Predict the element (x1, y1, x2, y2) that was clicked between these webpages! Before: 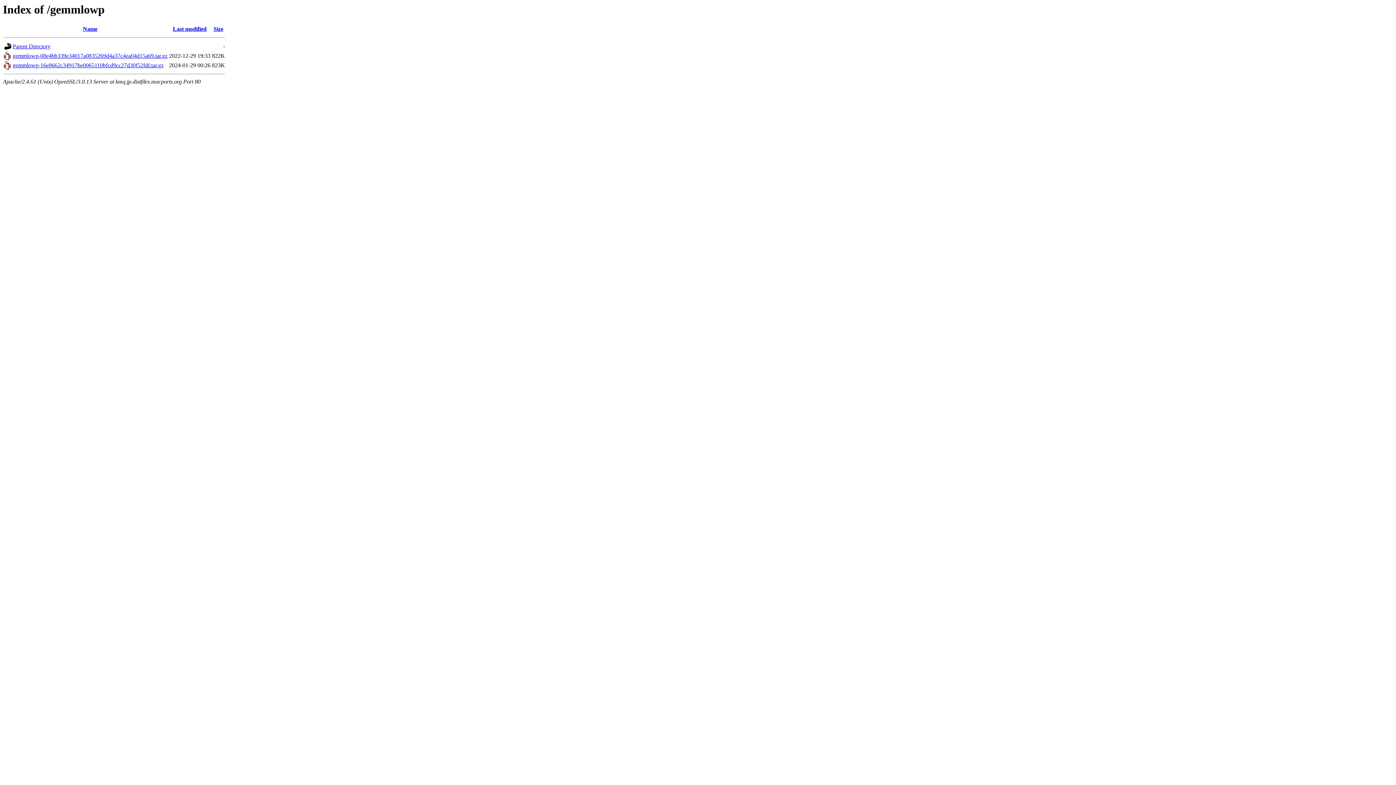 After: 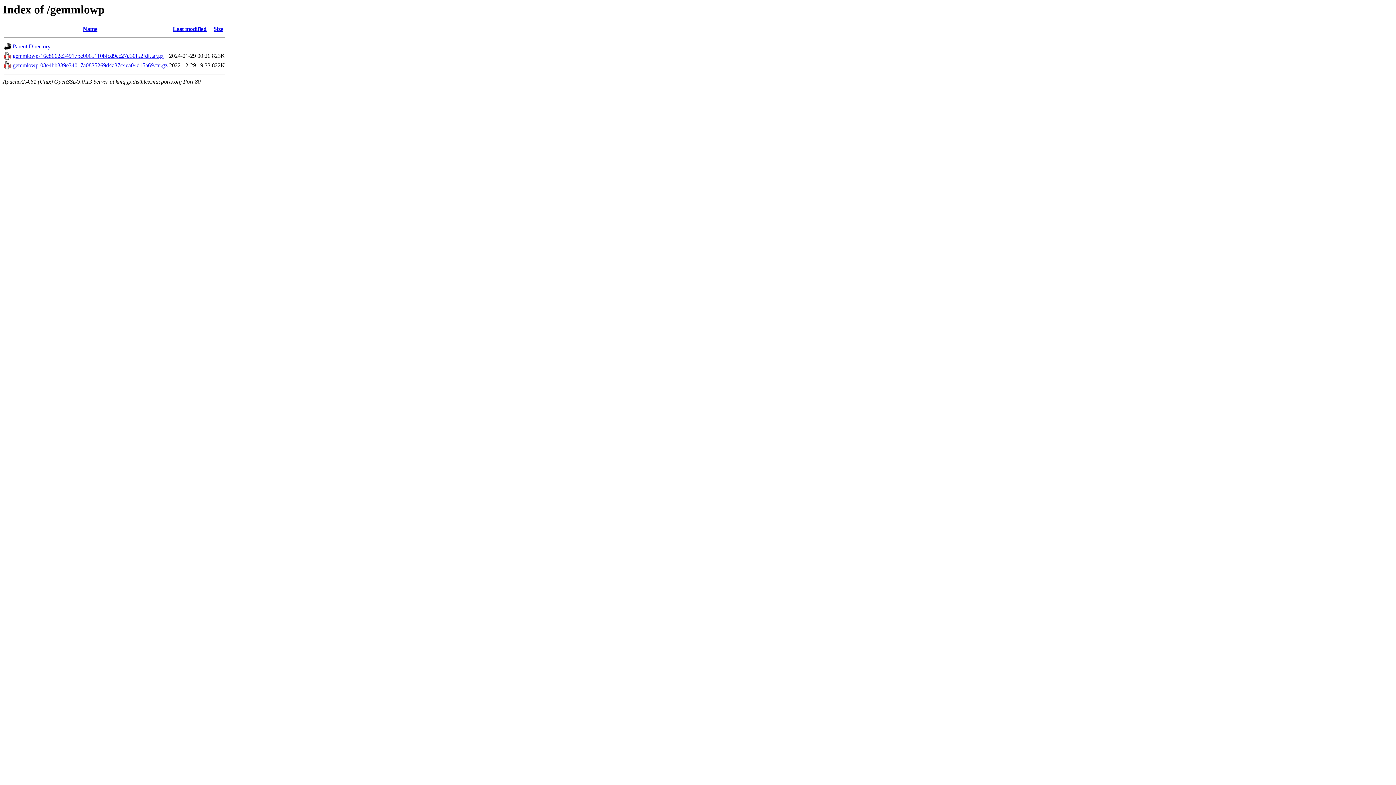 Action: bbox: (172, 25, 206, 32) label: Last modified